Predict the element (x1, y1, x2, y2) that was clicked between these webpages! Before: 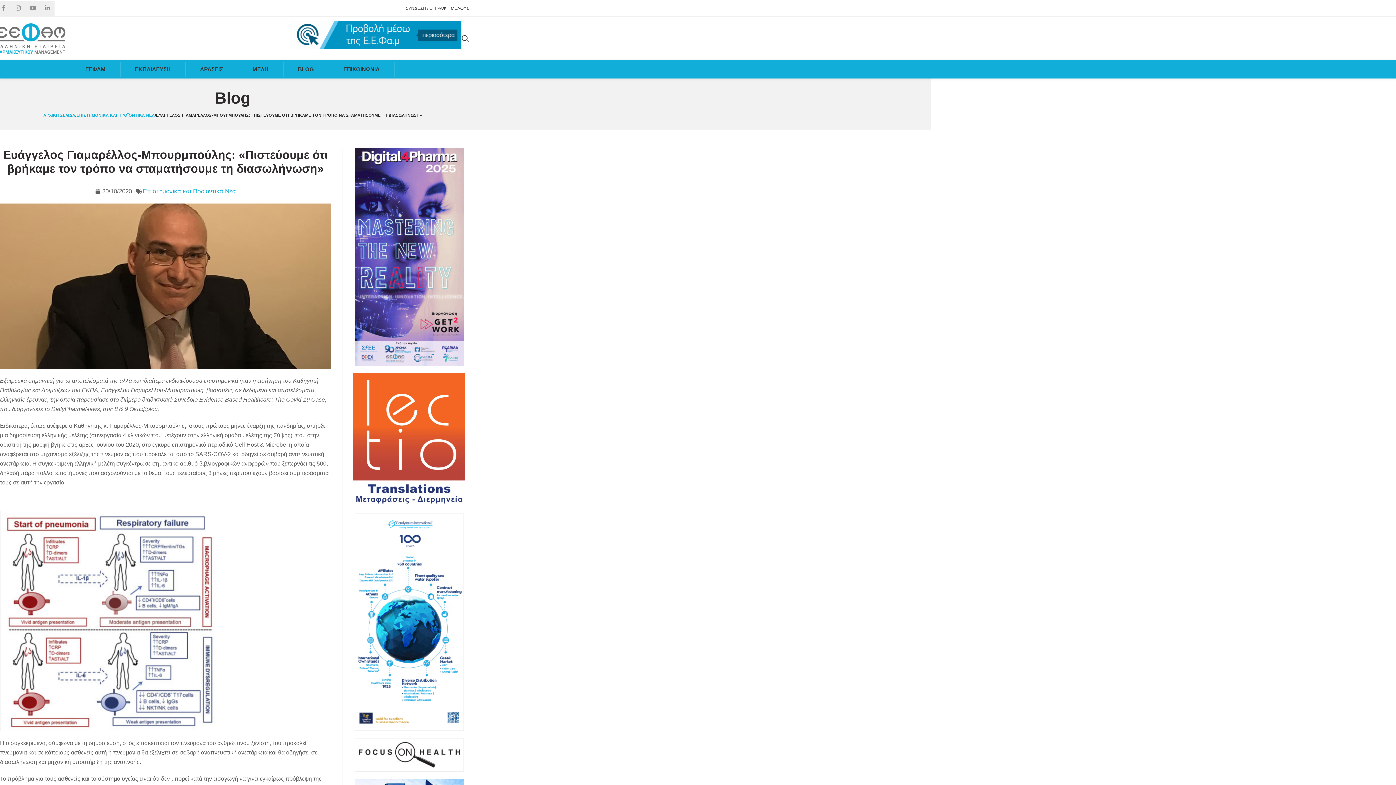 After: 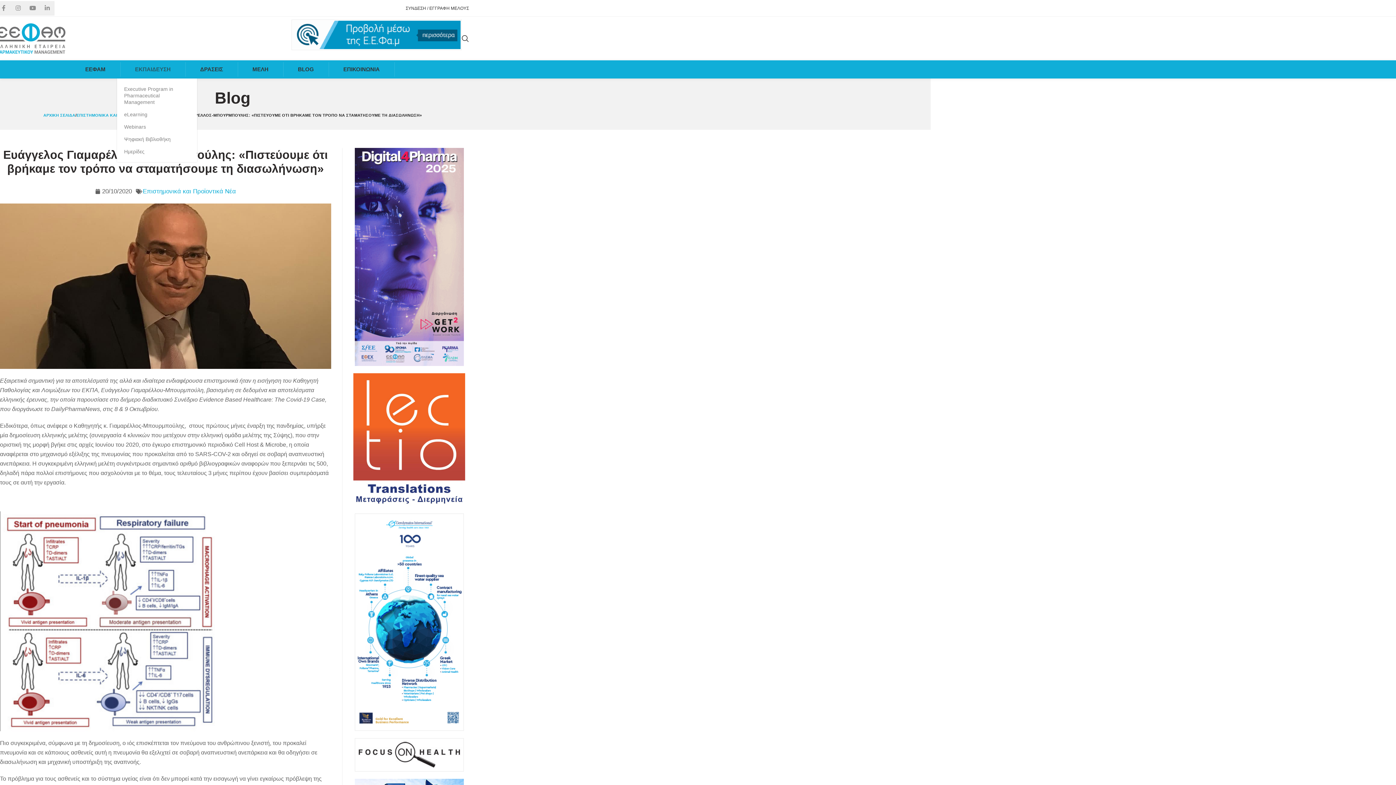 Action: label: ΕΚΠΑΙΔΕΥΣΗ bbox: (120, 62, 185, 76)